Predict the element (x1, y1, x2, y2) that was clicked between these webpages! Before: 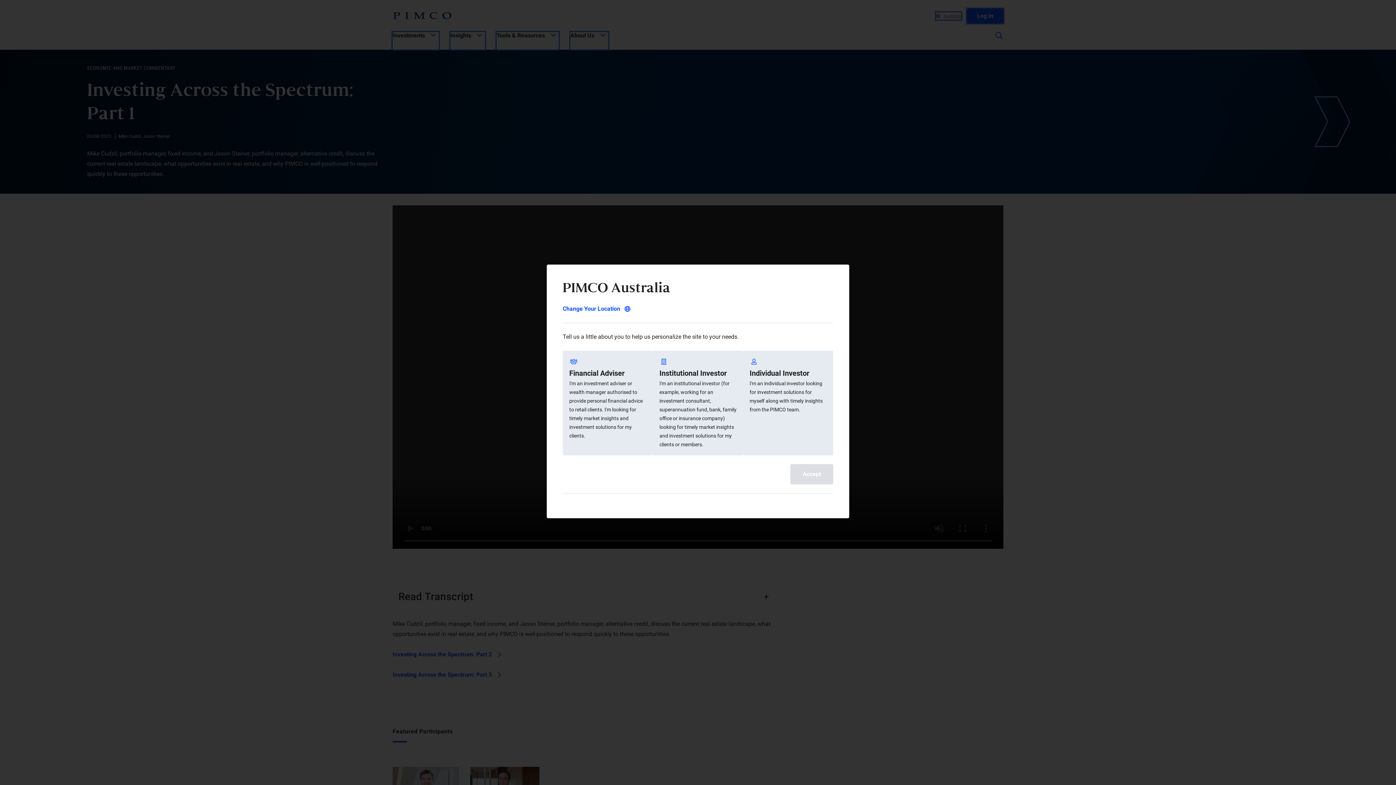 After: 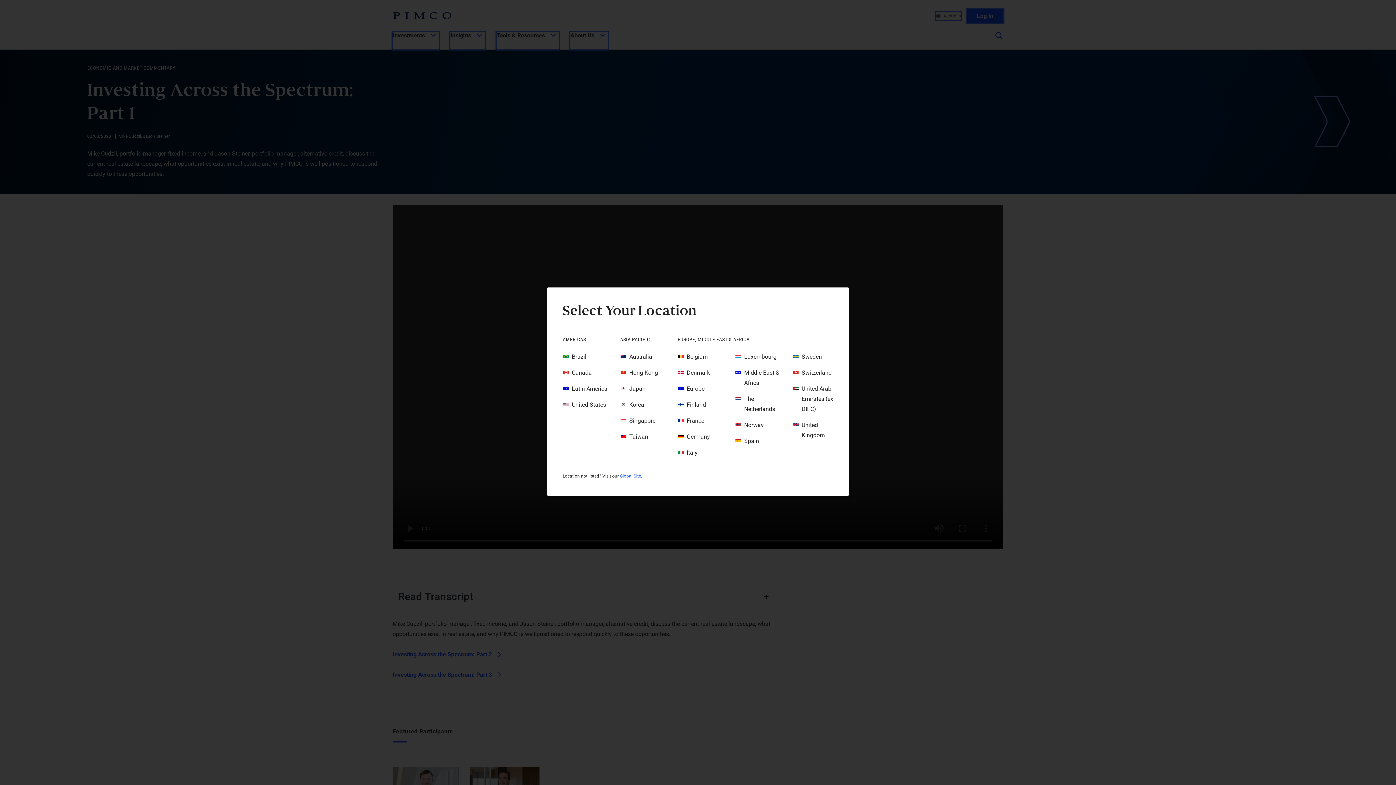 Action: bbox: (562, 304, 630, 314) label: Change Your Location